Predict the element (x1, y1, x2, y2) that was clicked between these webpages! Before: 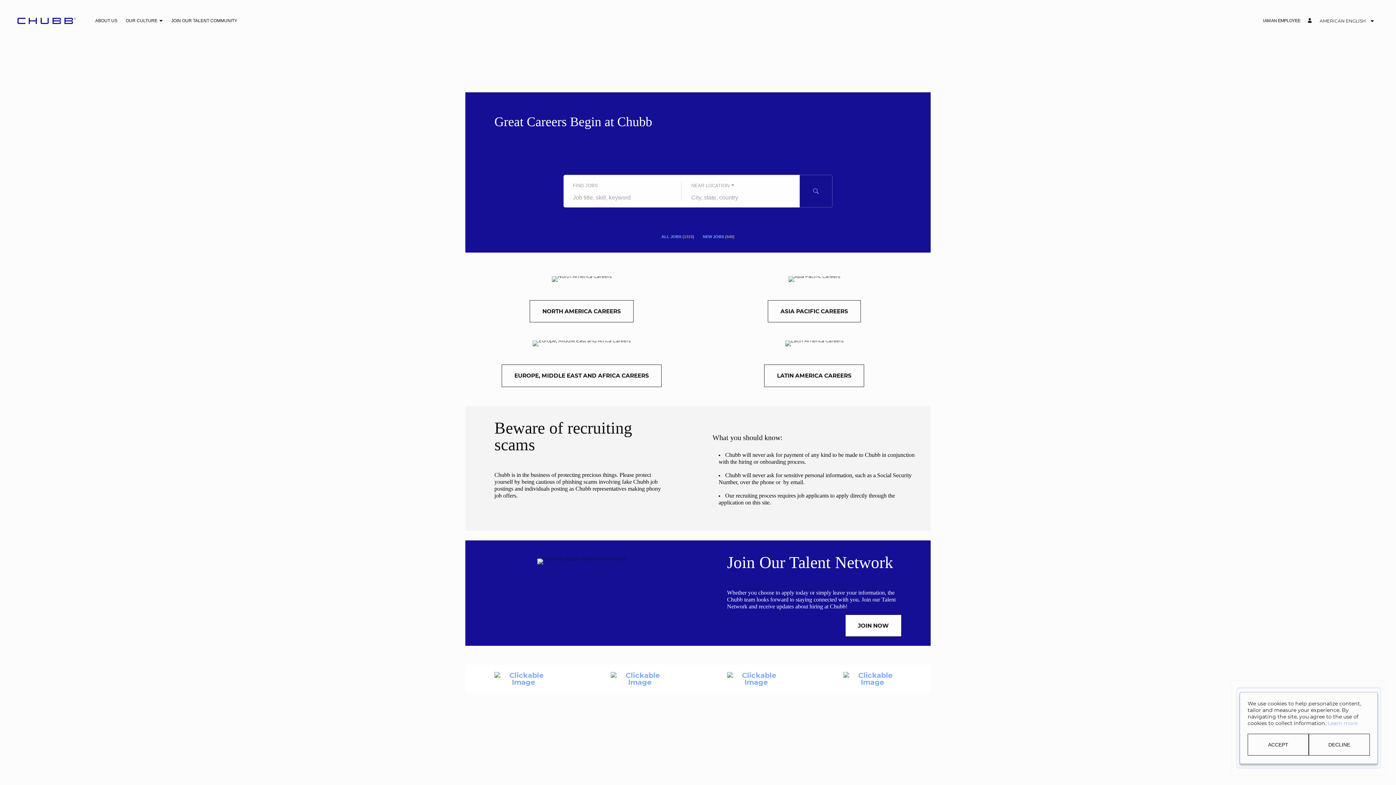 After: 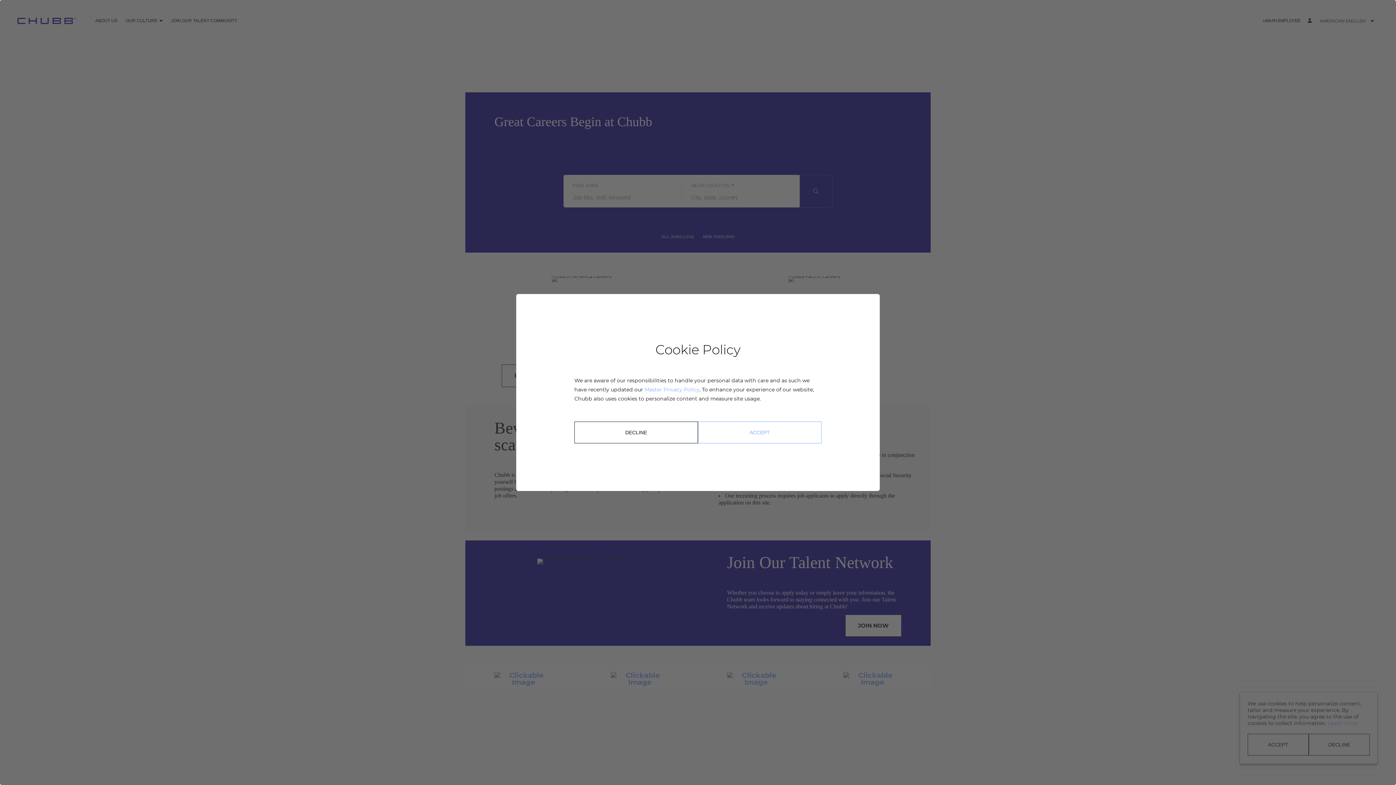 Action: label: Learn more about the cookie policy bbox: (1328, 720, 1357, 726)